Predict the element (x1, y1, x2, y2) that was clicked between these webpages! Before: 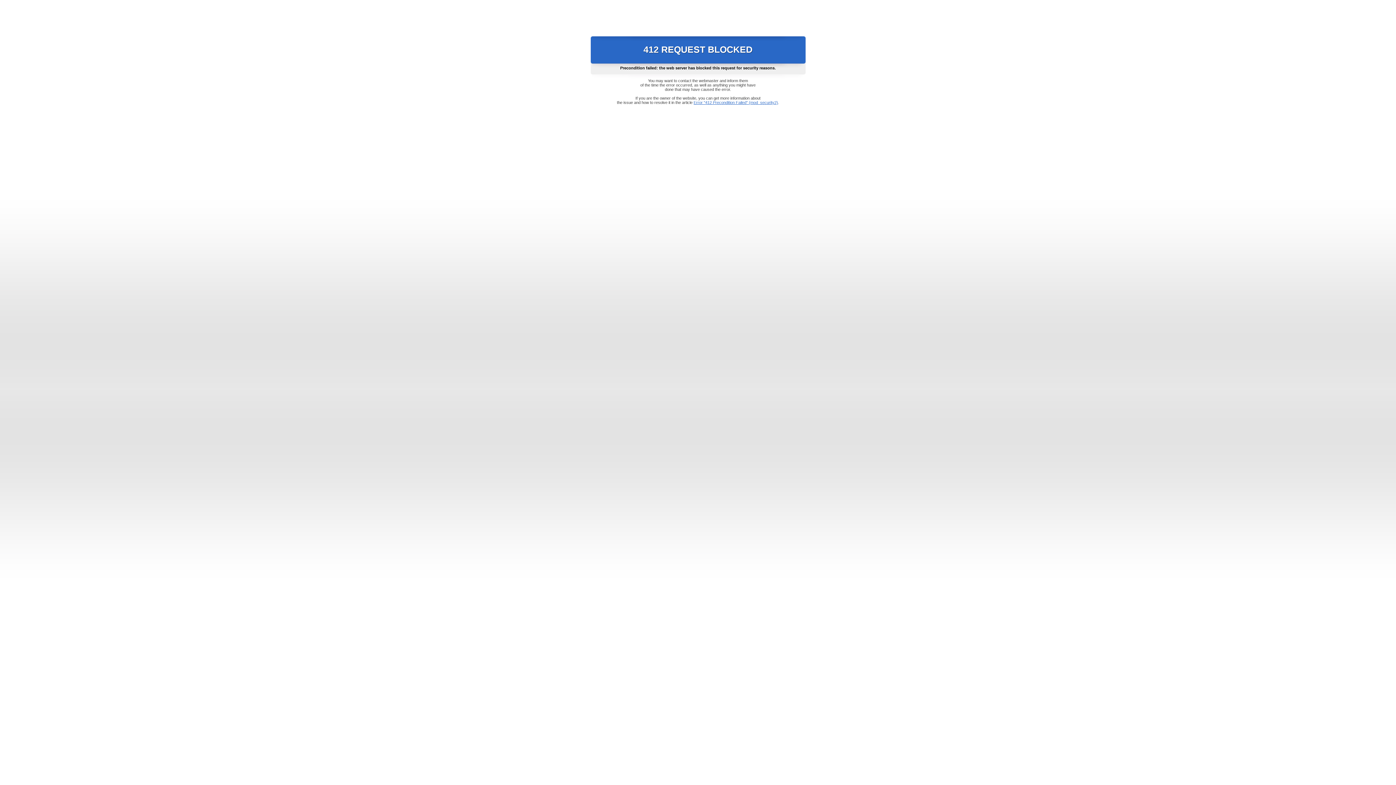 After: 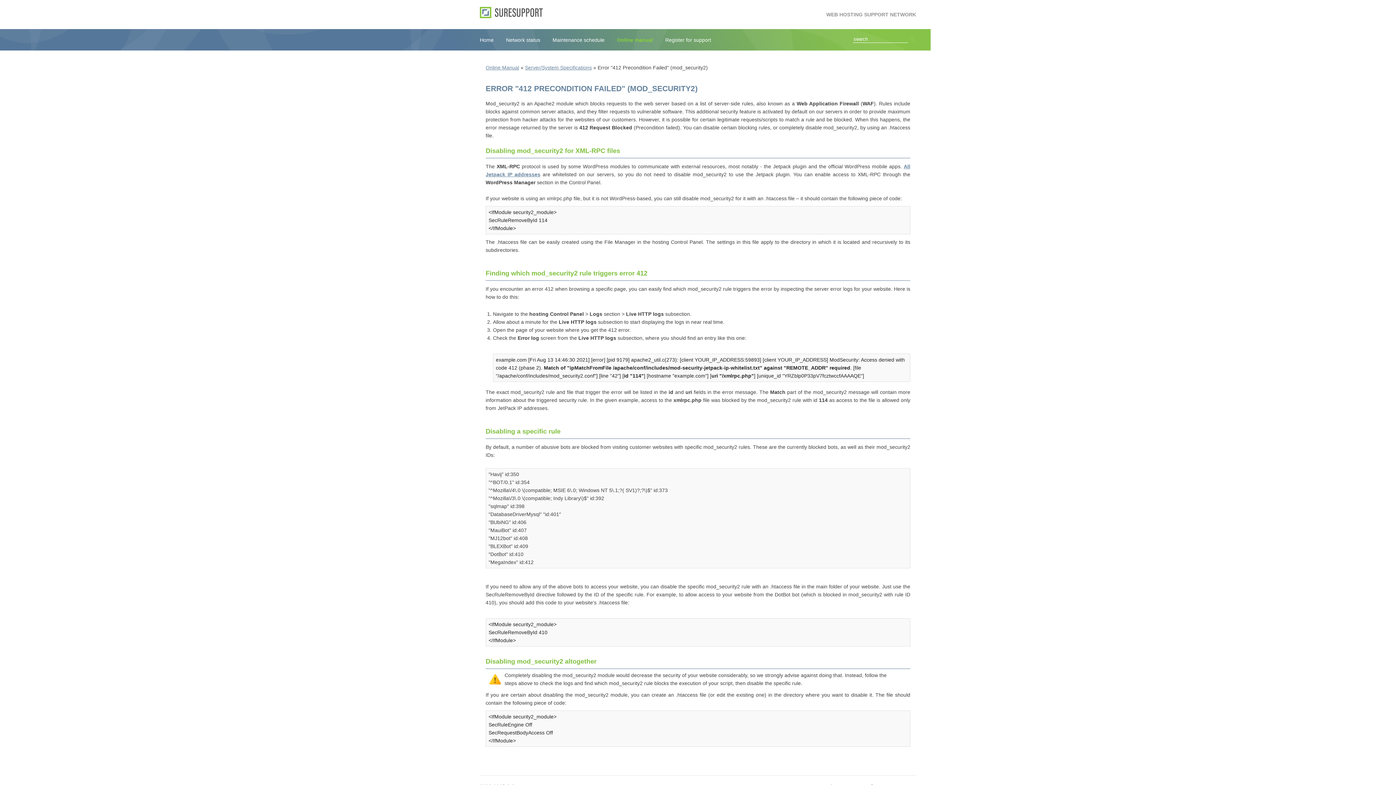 Action: label: Error "412 Precondition Failed" (mod_security2) bbox: (693, 100, 778, 104)